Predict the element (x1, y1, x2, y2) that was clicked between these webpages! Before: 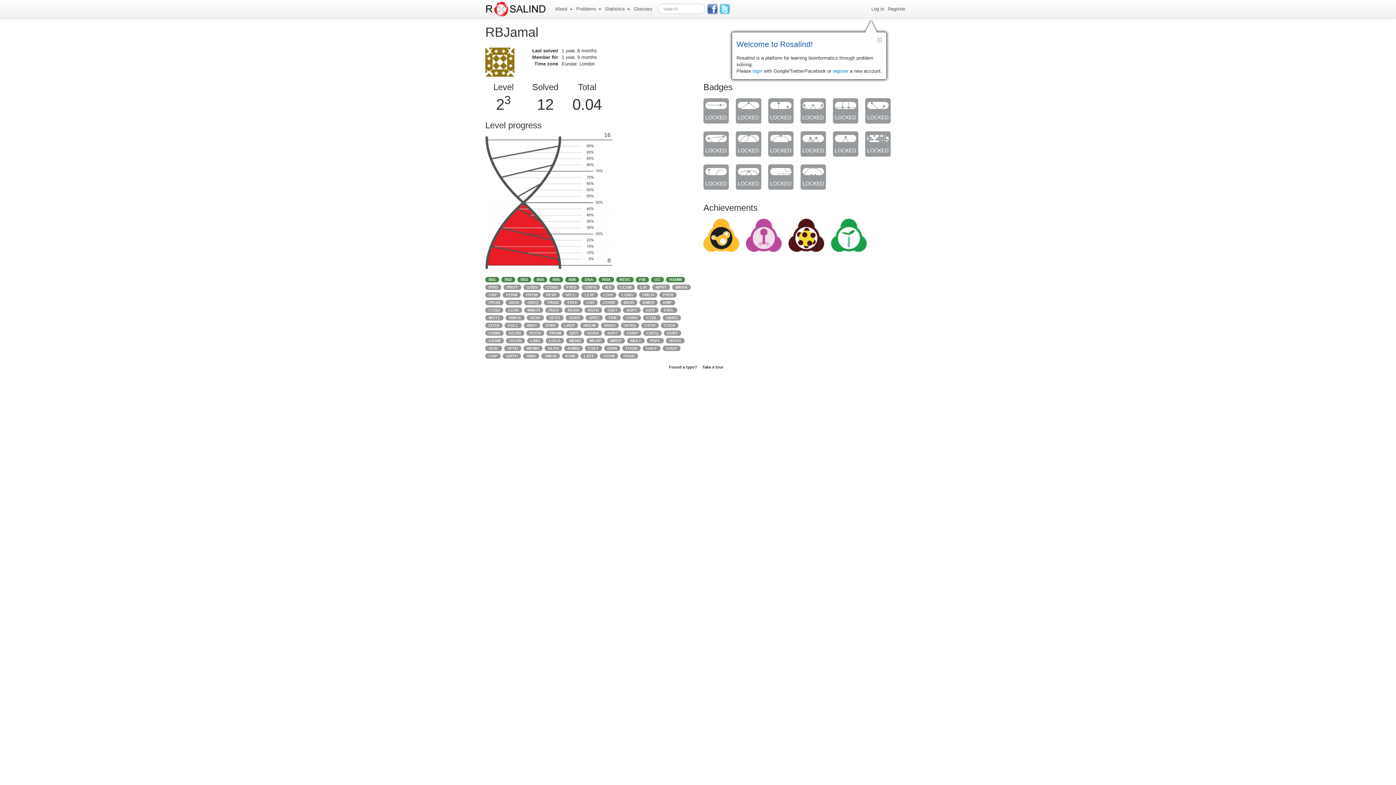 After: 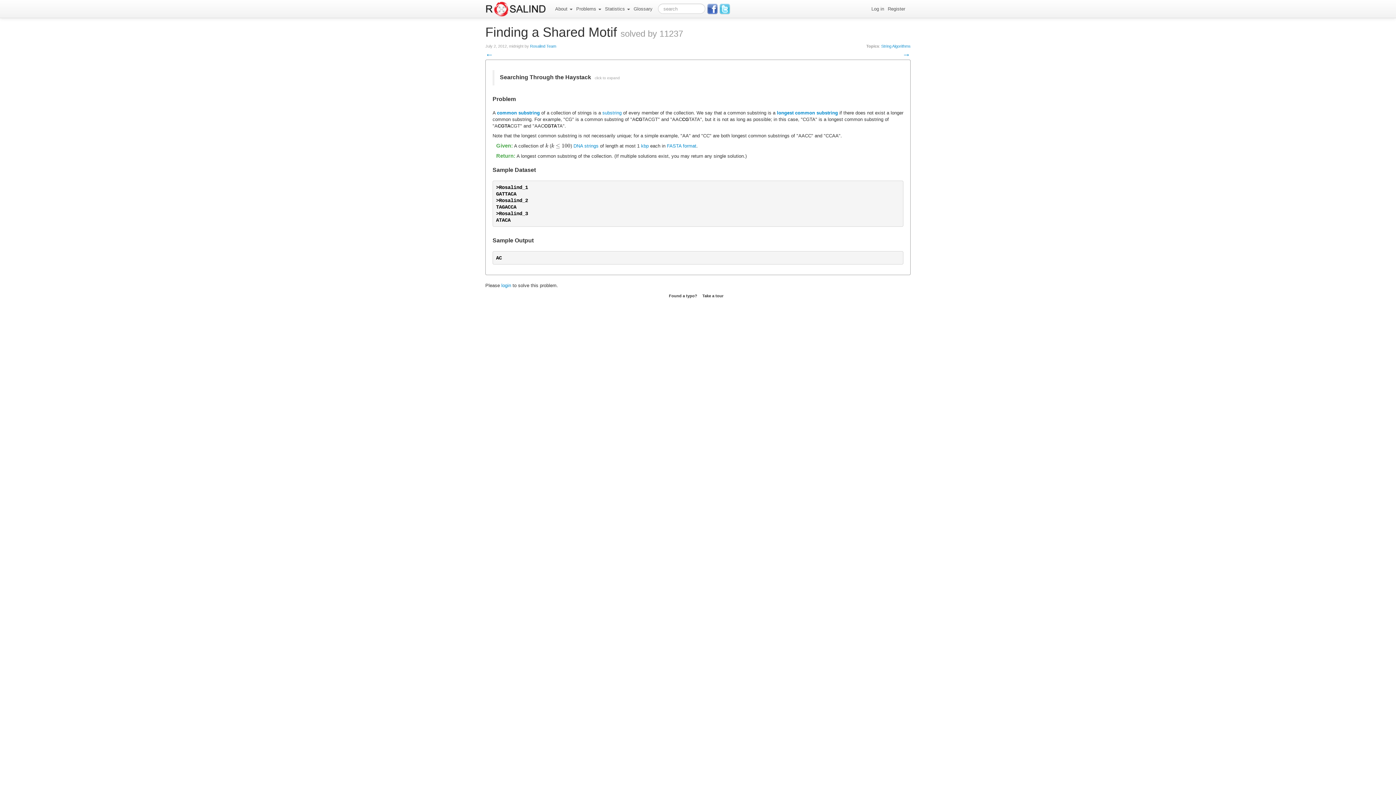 Action: label: LCSM bbox: (617, 284, 634, 289)